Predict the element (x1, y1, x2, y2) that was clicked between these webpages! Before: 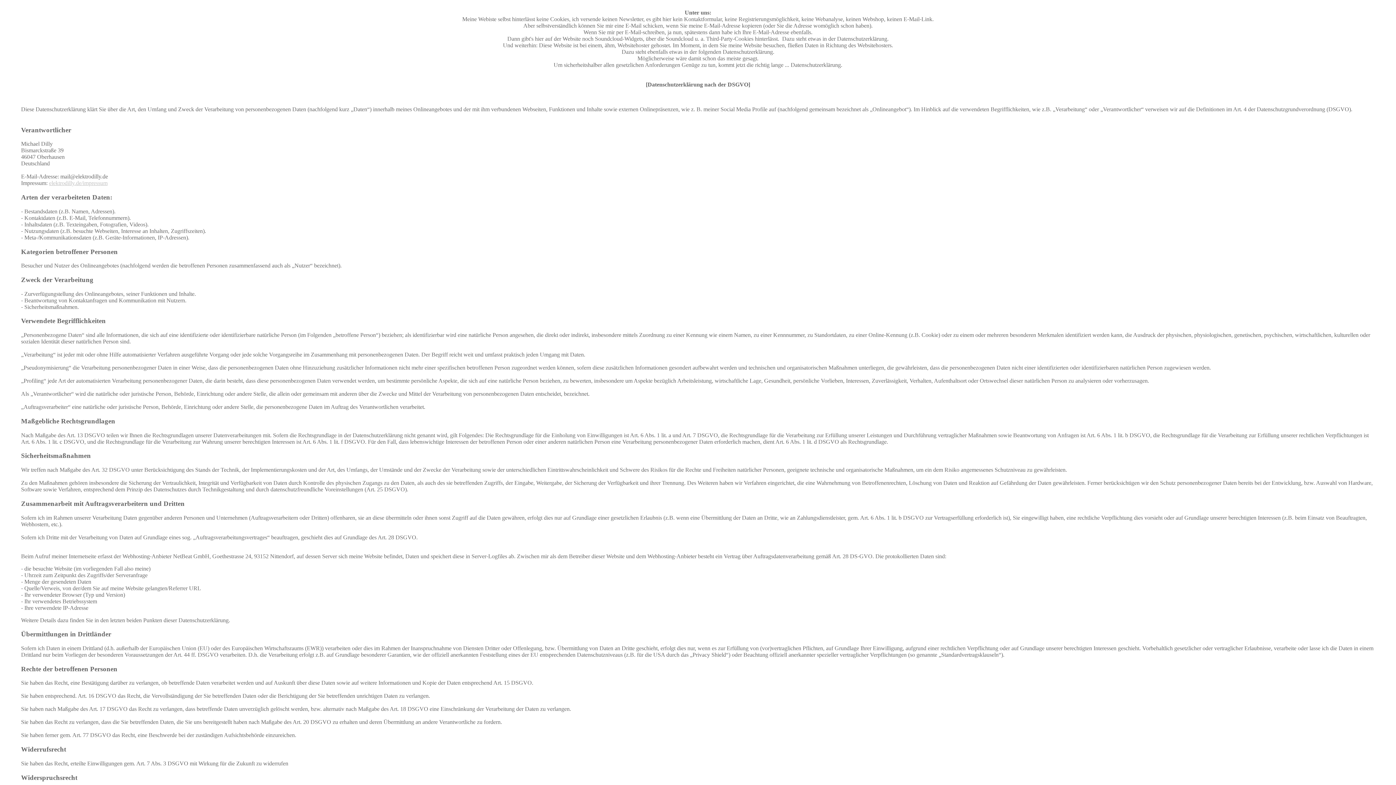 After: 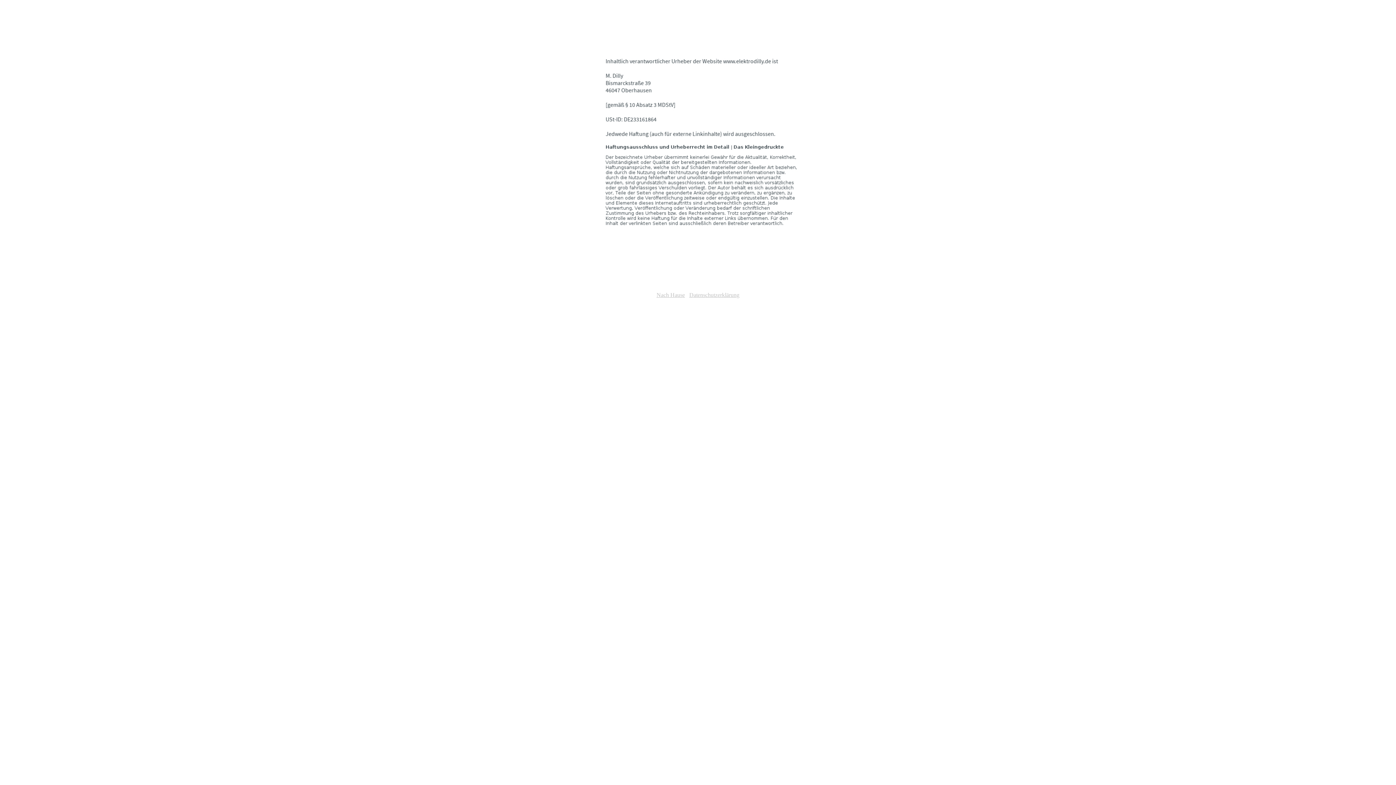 Action: bbox: (49, 180, 107, 186) label: elektrodilly.de/impressum